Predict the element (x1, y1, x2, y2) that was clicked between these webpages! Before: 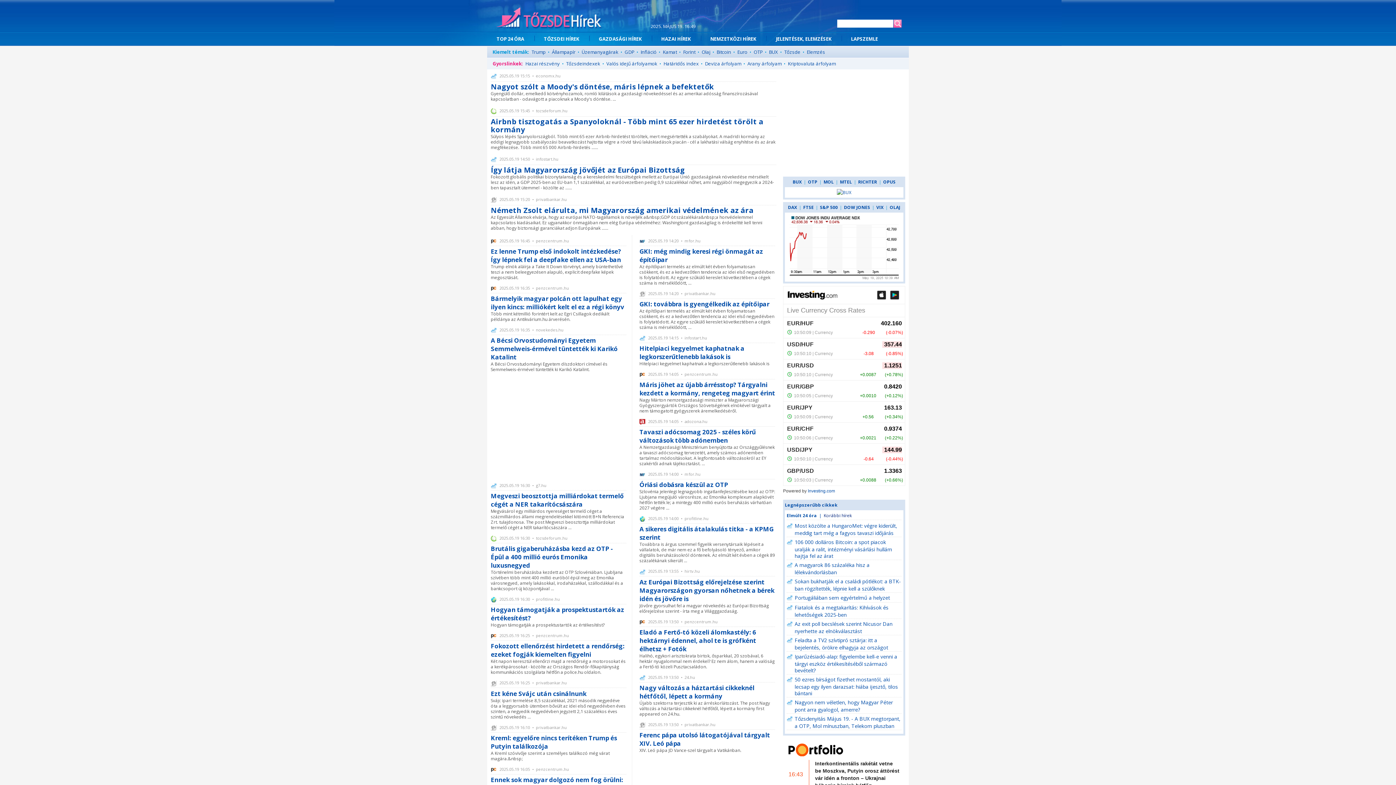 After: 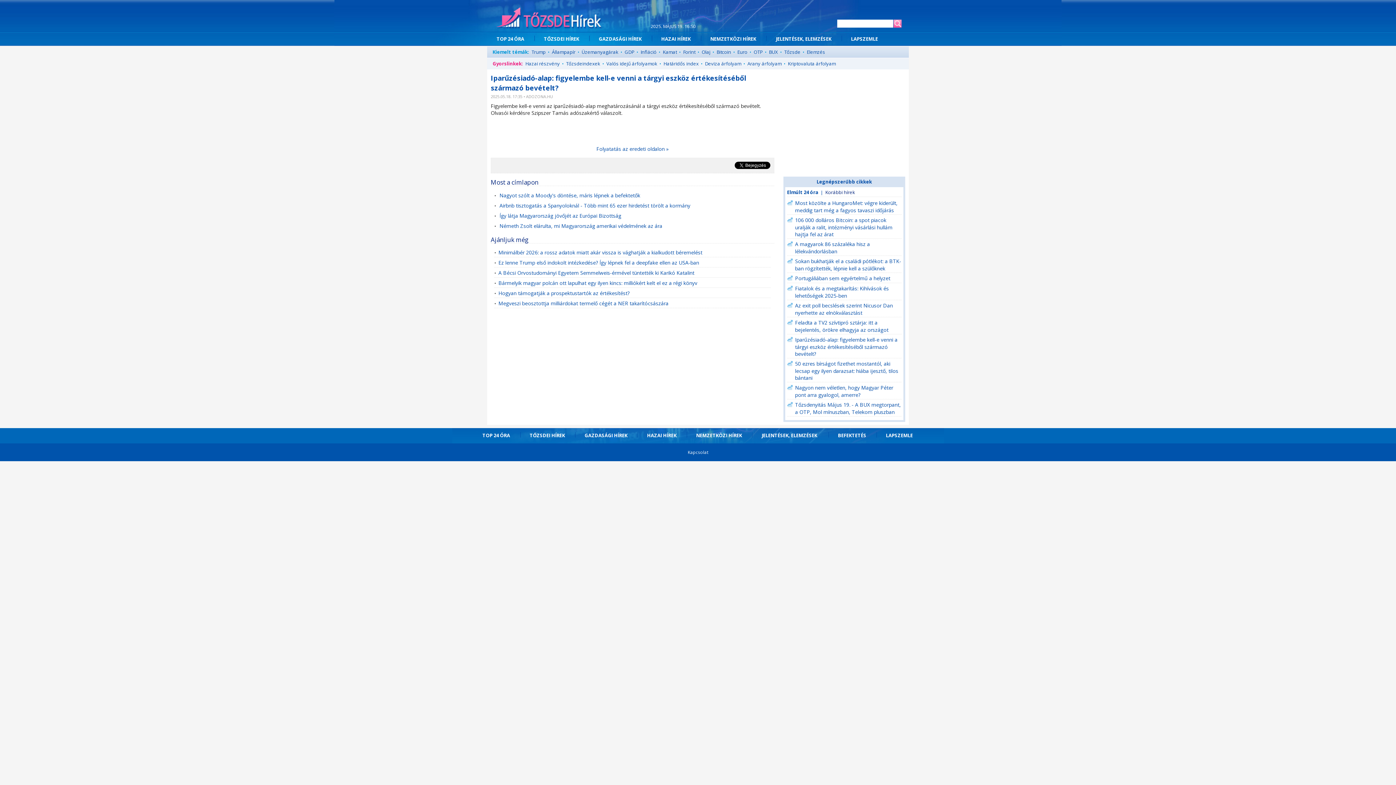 Action: bbox: (794, 653, 897, 673) label: Iparűzésiadó-alap: figyelembe kell-e venni a tárgyi eszköz értékesítéséből származó bevételt?